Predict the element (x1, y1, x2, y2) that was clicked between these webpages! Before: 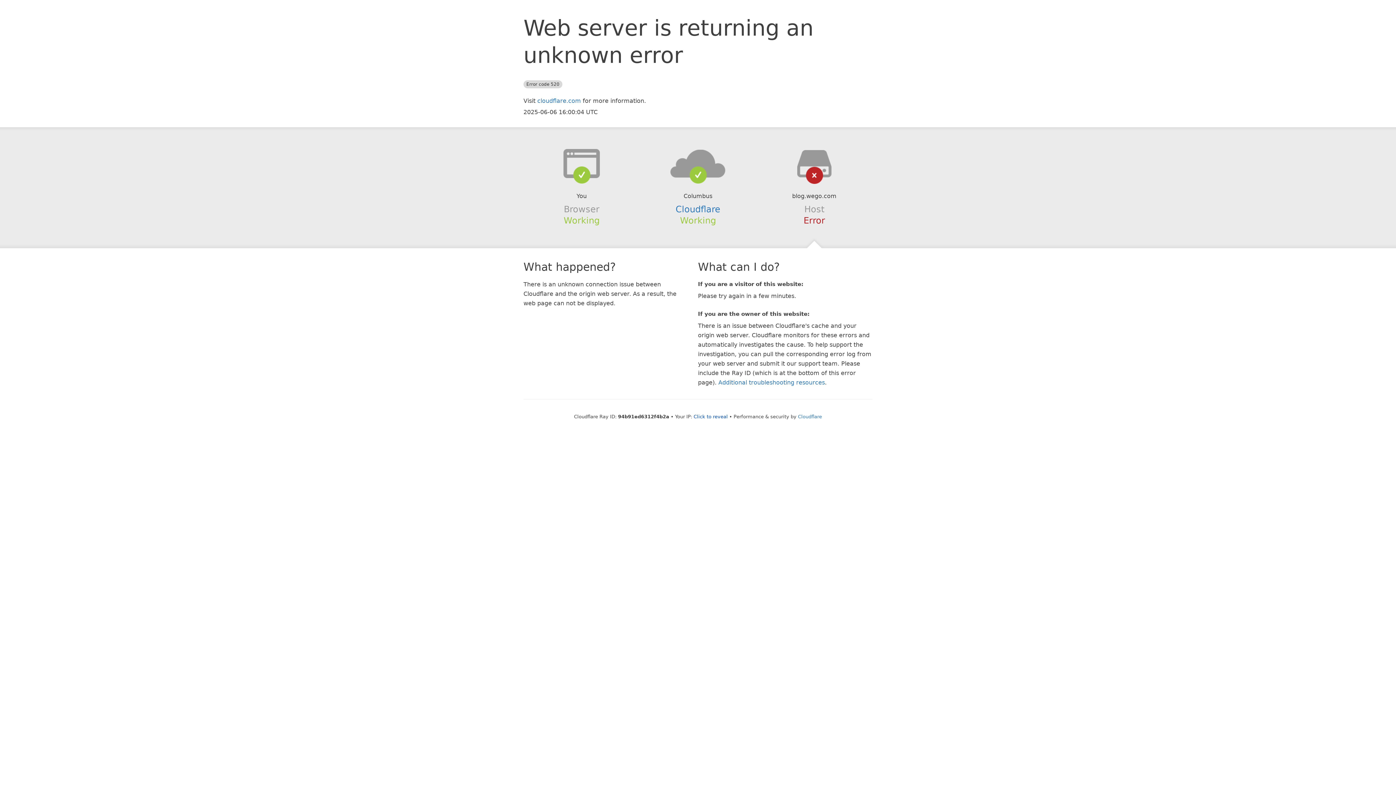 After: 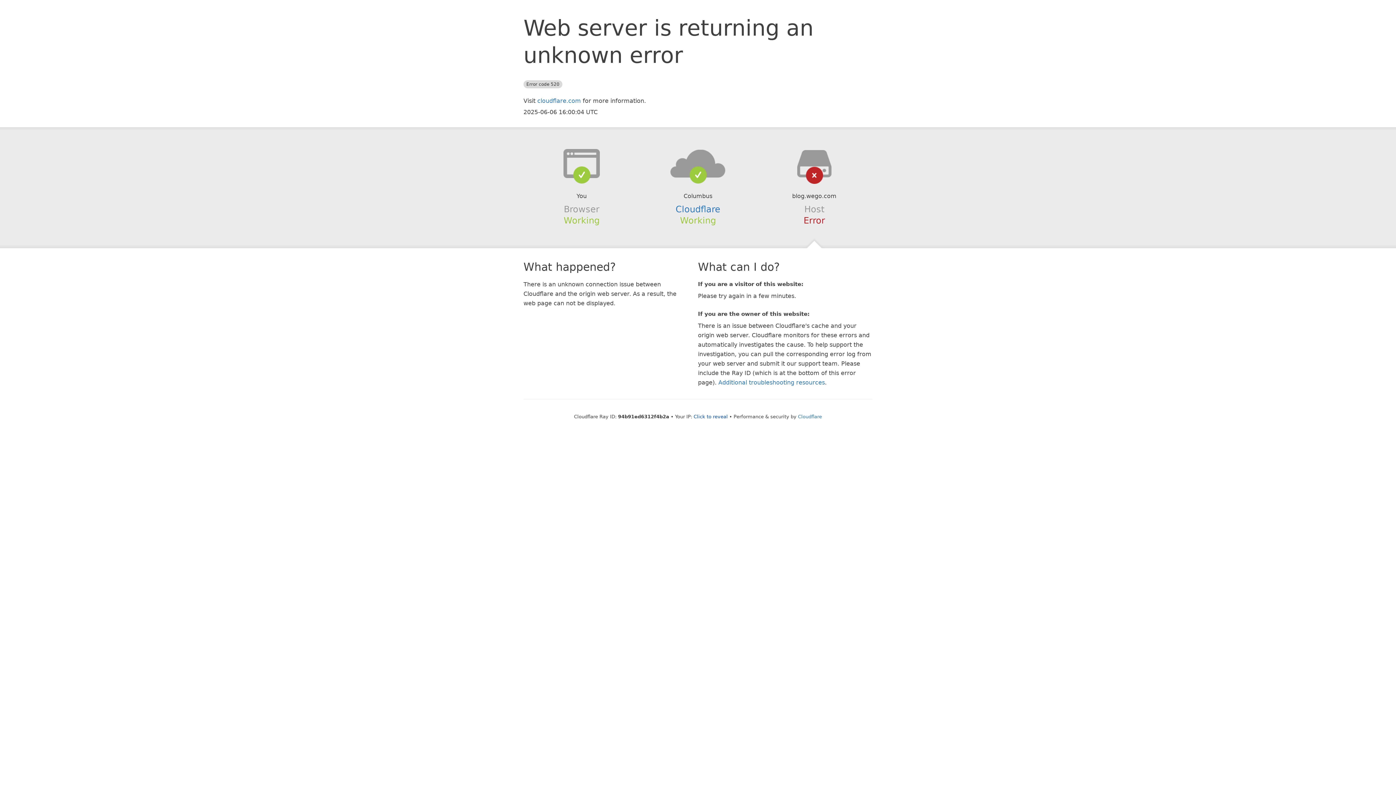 Action: bbox: (639, 148, 756, 178)